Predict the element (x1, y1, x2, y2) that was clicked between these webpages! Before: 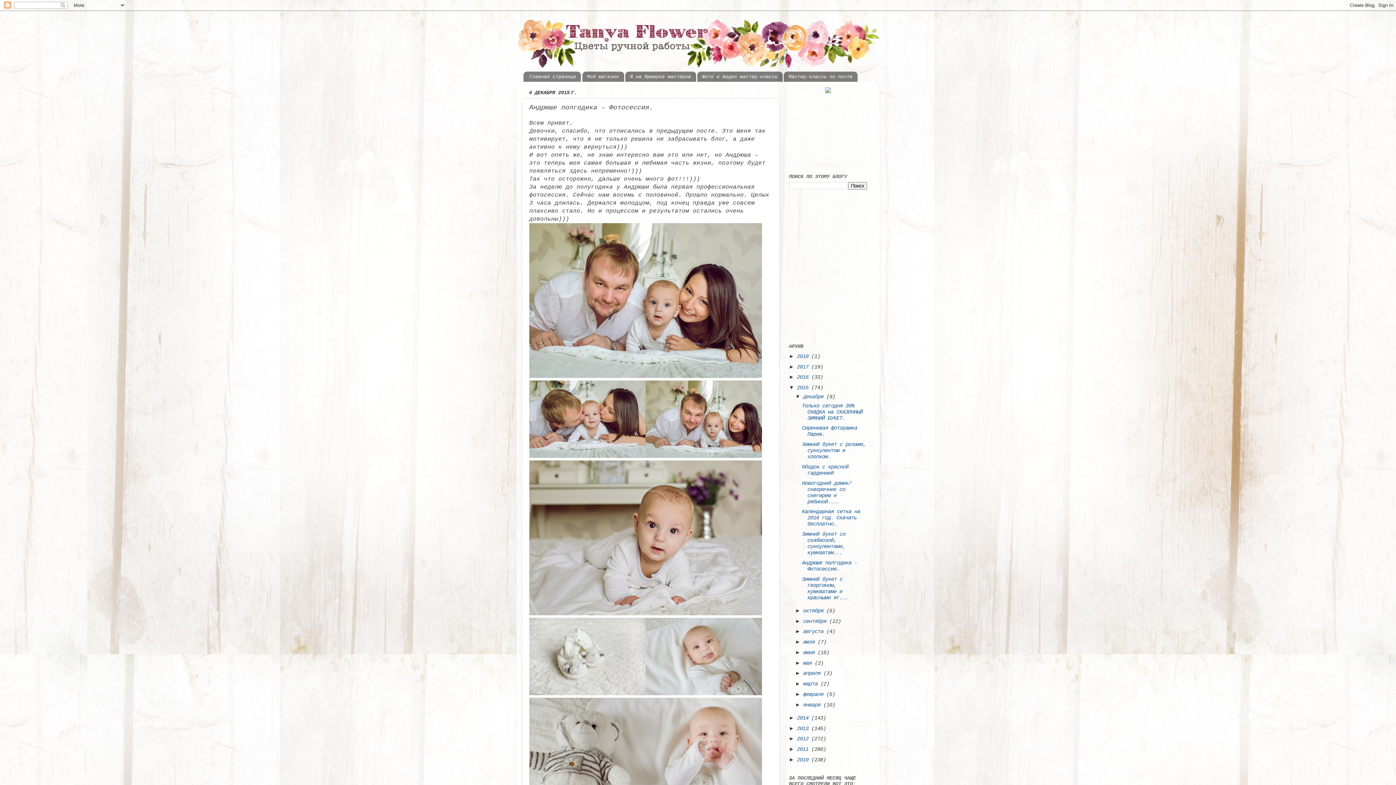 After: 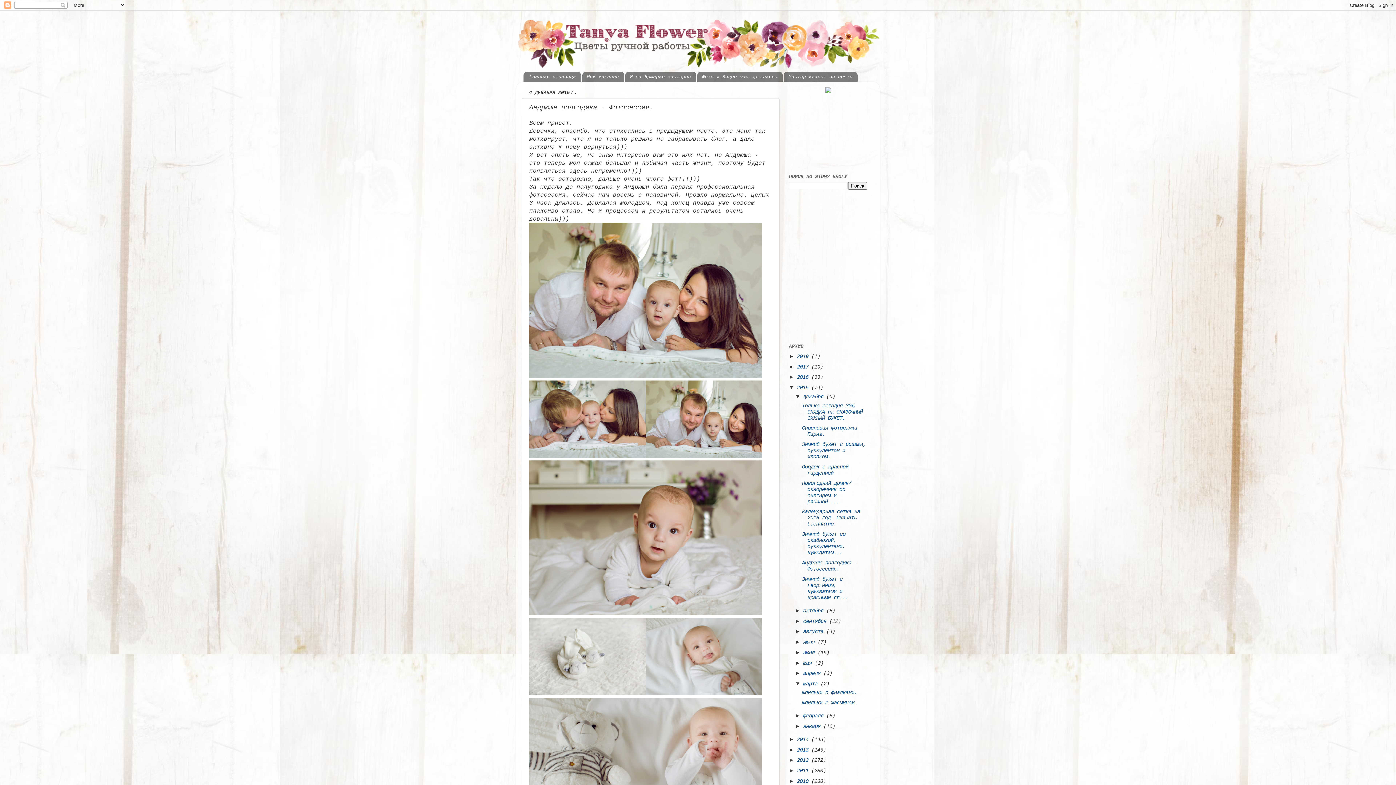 Action: label: ►   bbox: (795, 681, 803, 686)